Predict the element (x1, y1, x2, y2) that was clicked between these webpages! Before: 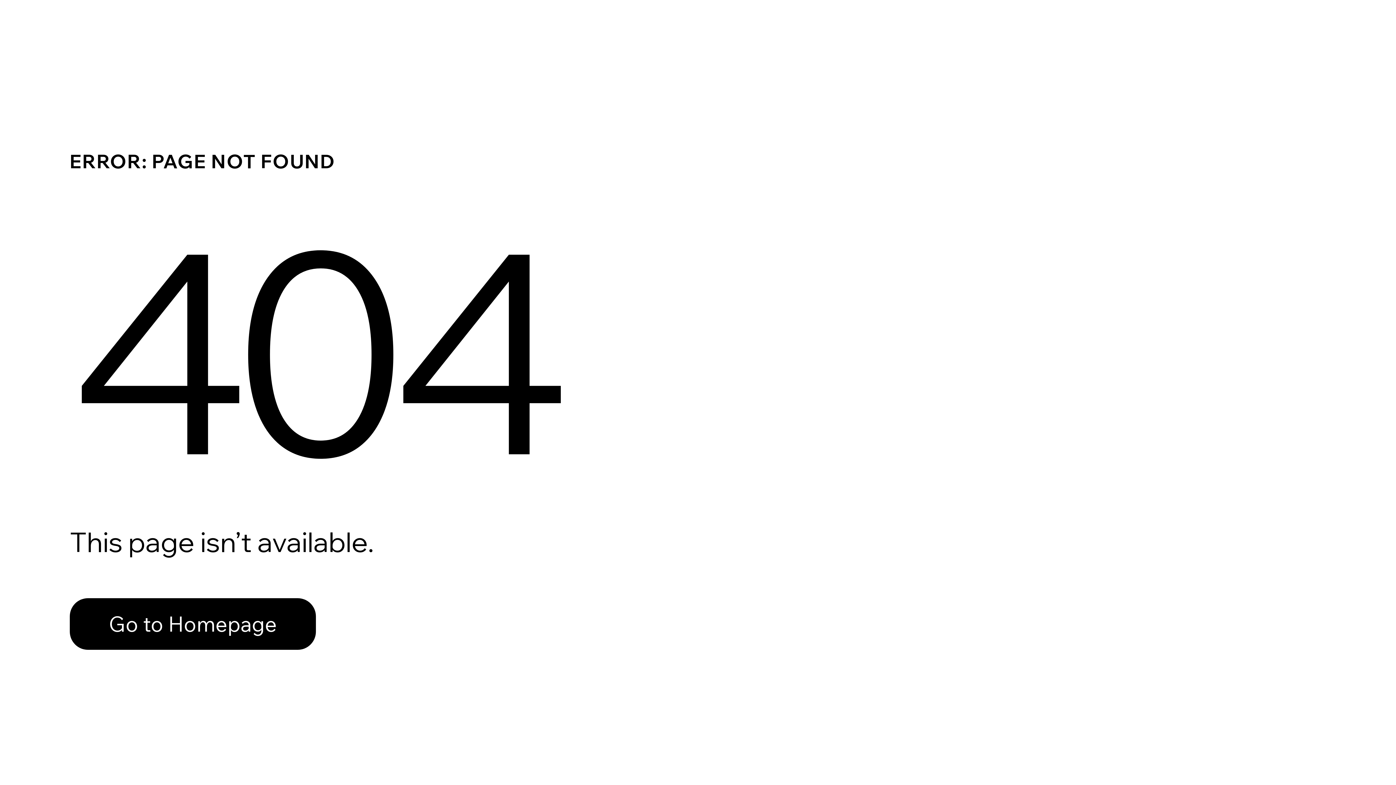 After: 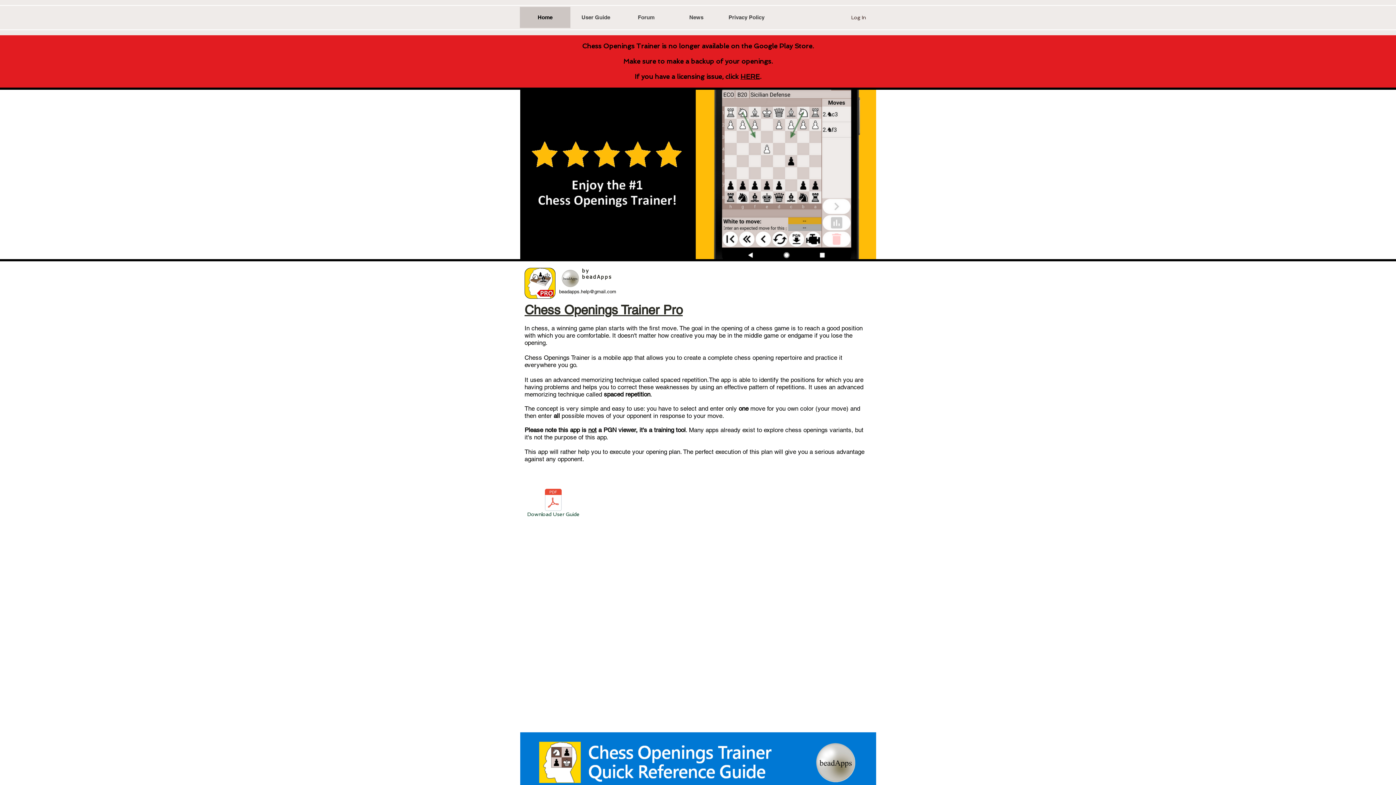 Action: bbox: (69, 582, 768, 659) label: Go to Homepage